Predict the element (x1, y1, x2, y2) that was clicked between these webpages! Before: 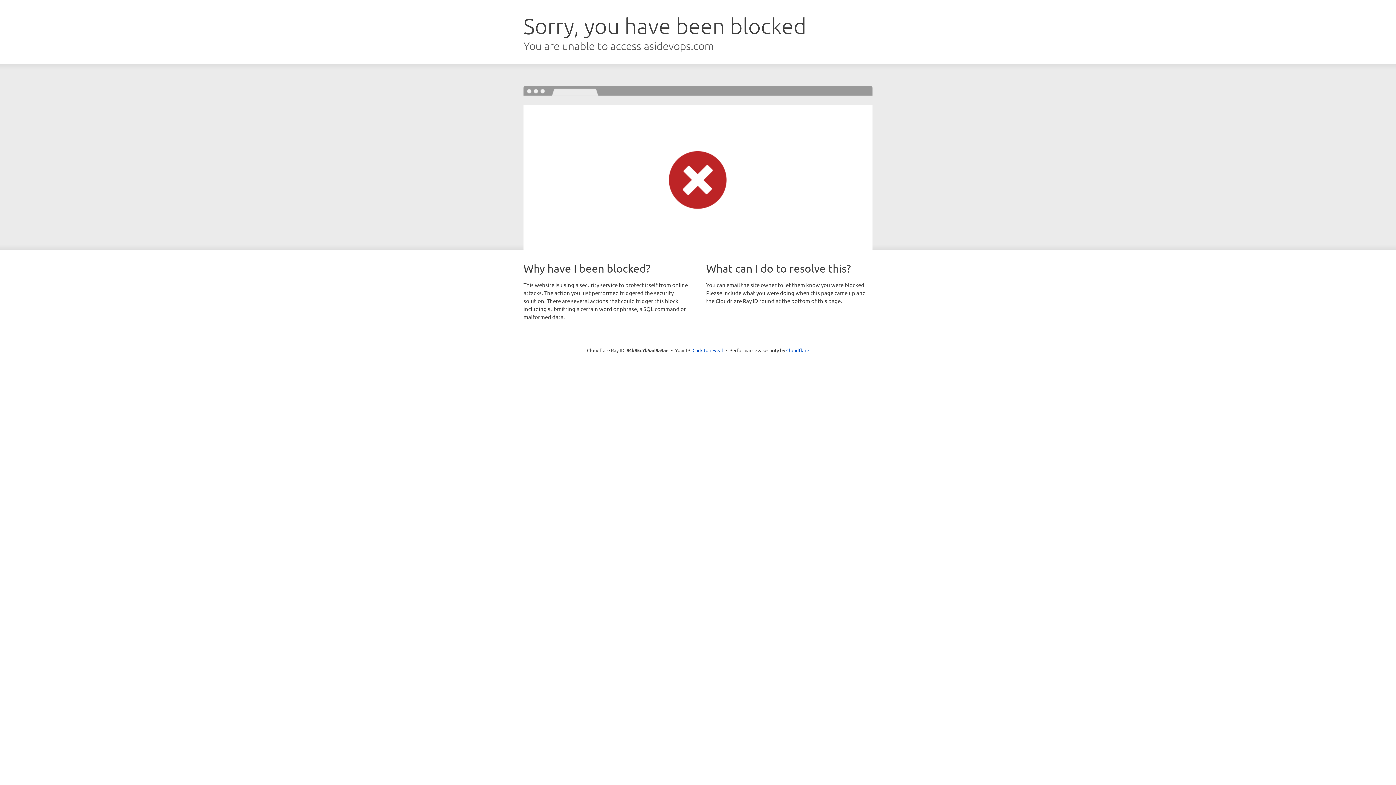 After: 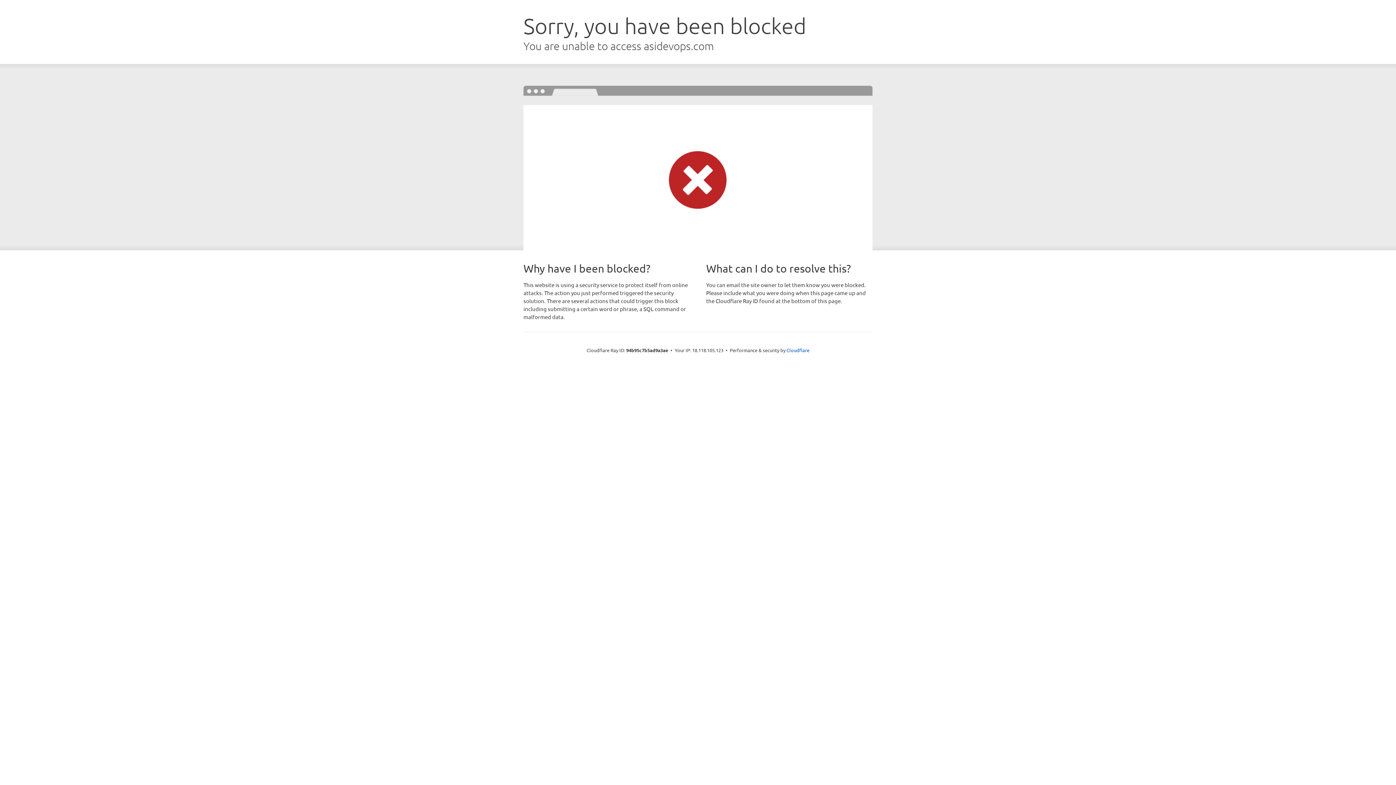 Action: bbox: (692, 346, 723, 353) label: Click to reveal